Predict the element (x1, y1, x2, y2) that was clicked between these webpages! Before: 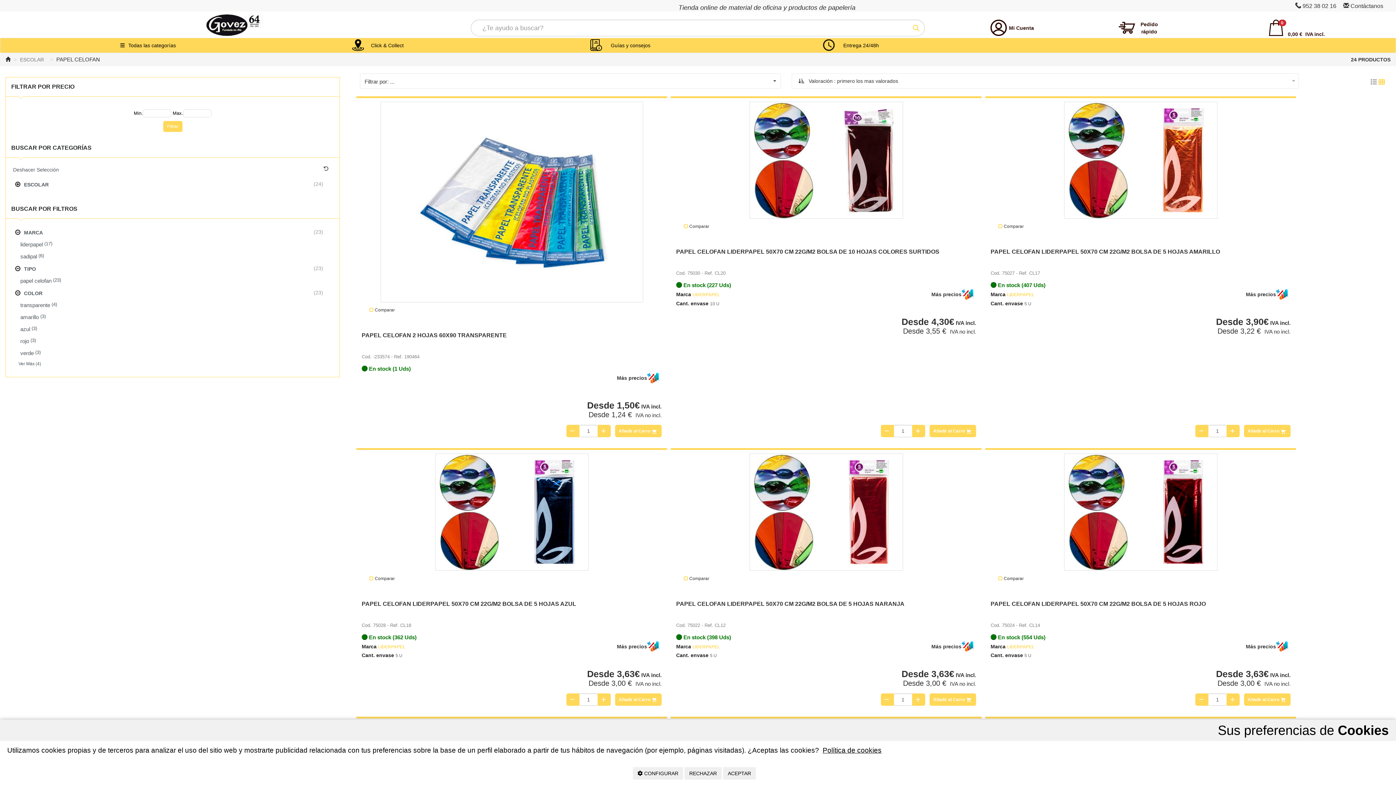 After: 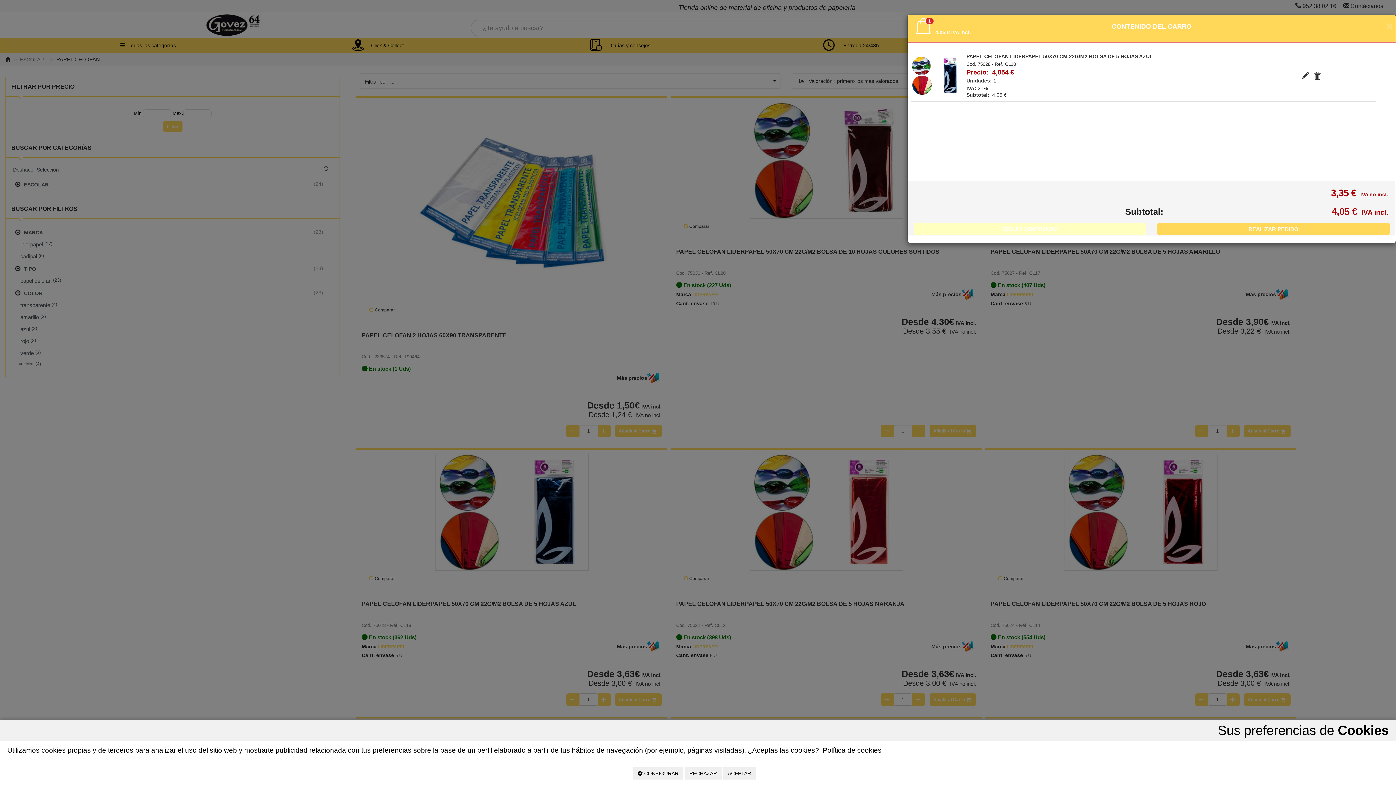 Action: label: Añadir al Carro  bbox: (615, 693, 661, 706)